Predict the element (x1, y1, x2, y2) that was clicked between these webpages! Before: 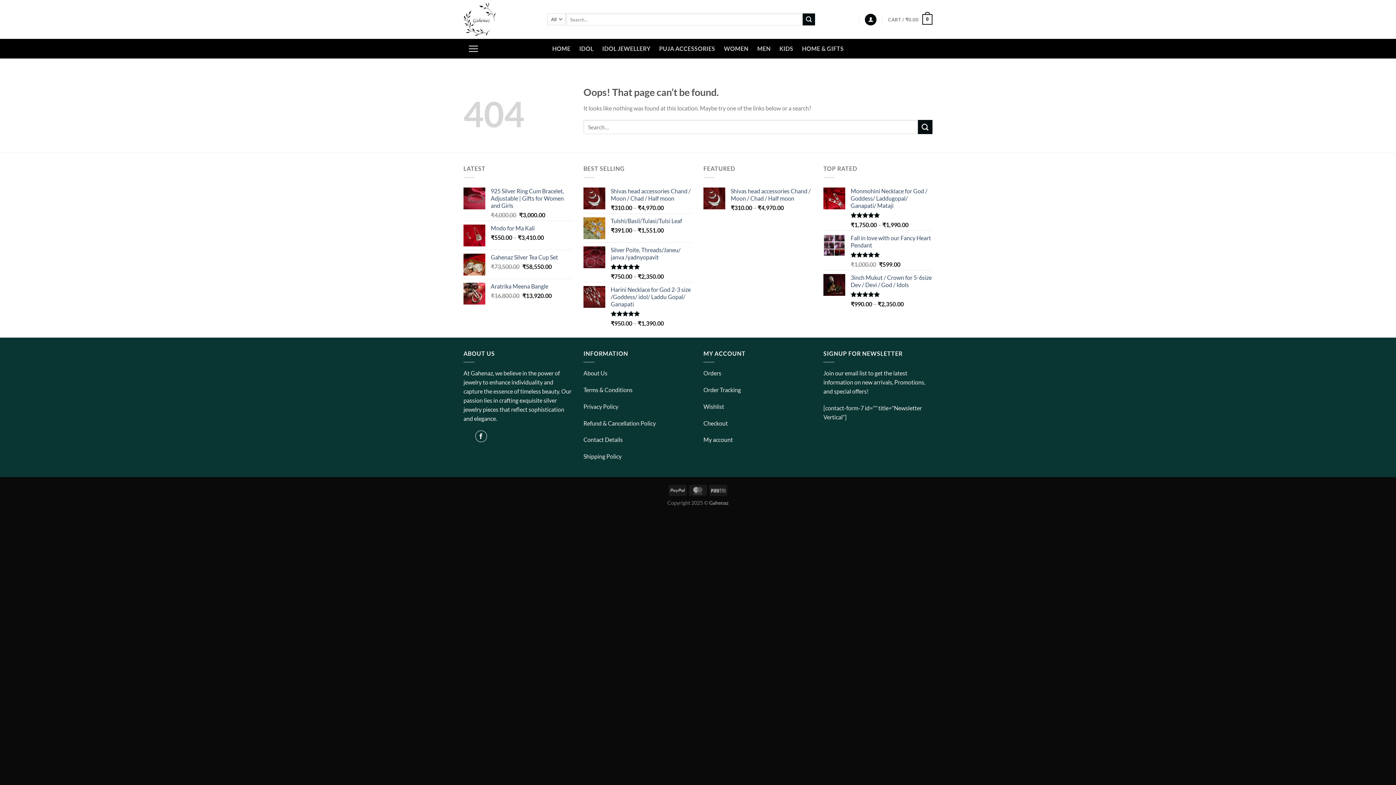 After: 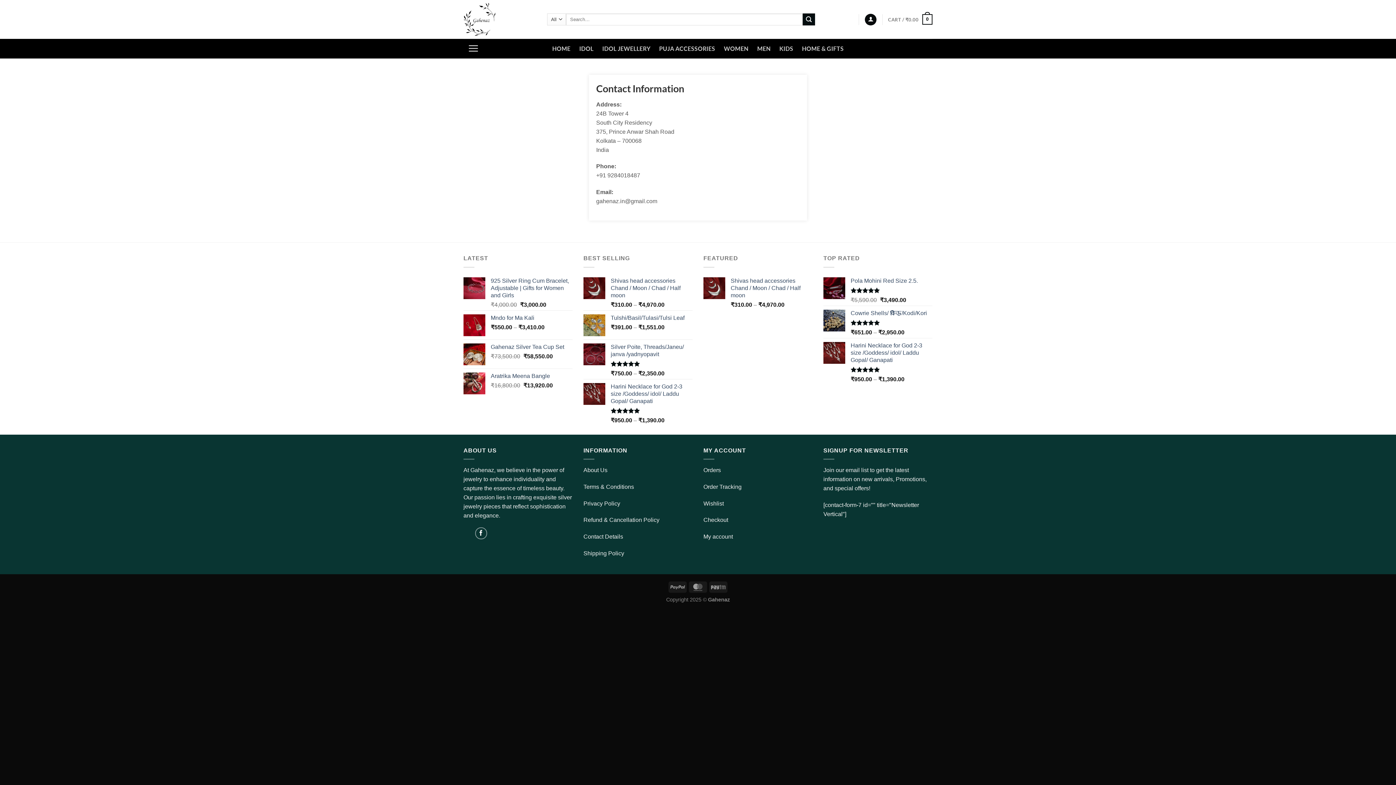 Action: bbox: (583, 436, 622, 443) label: Contact Details